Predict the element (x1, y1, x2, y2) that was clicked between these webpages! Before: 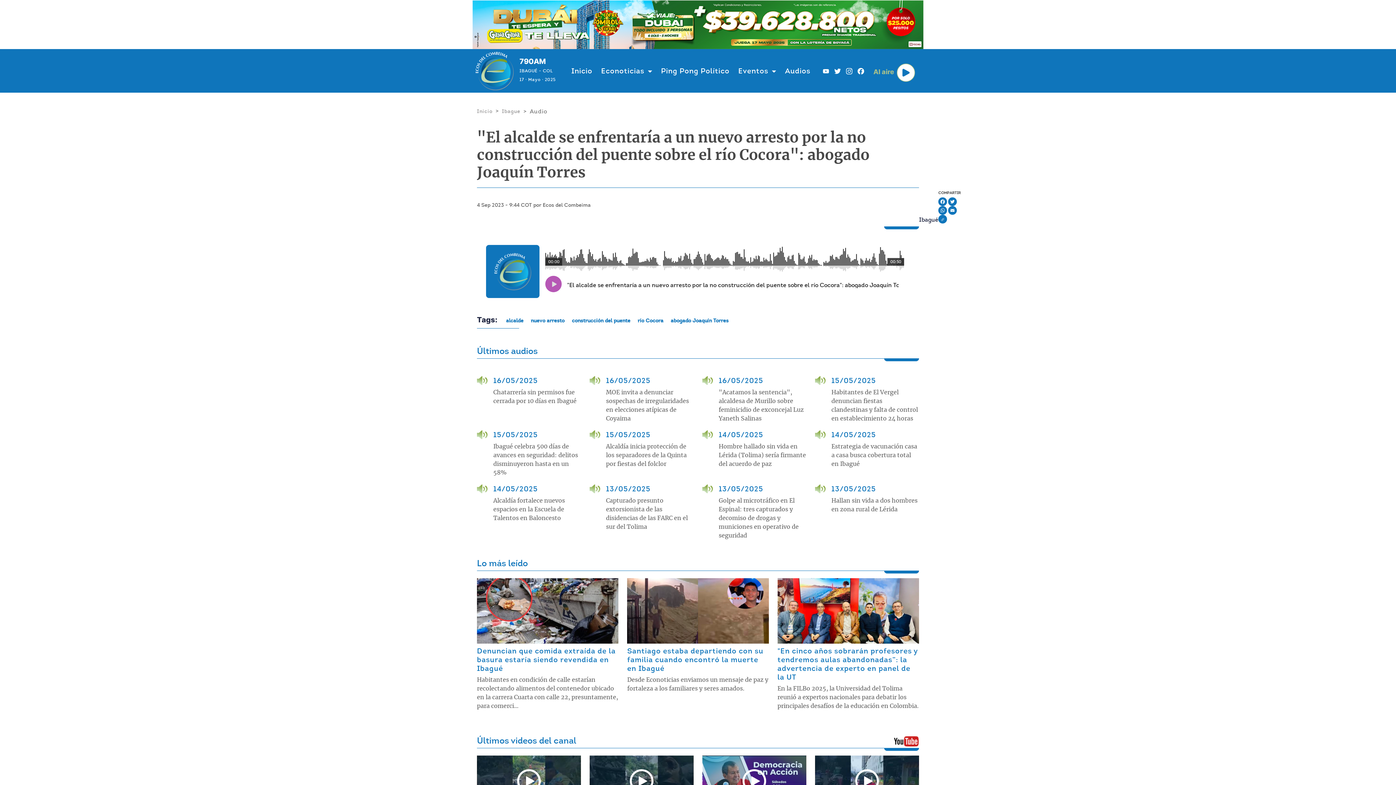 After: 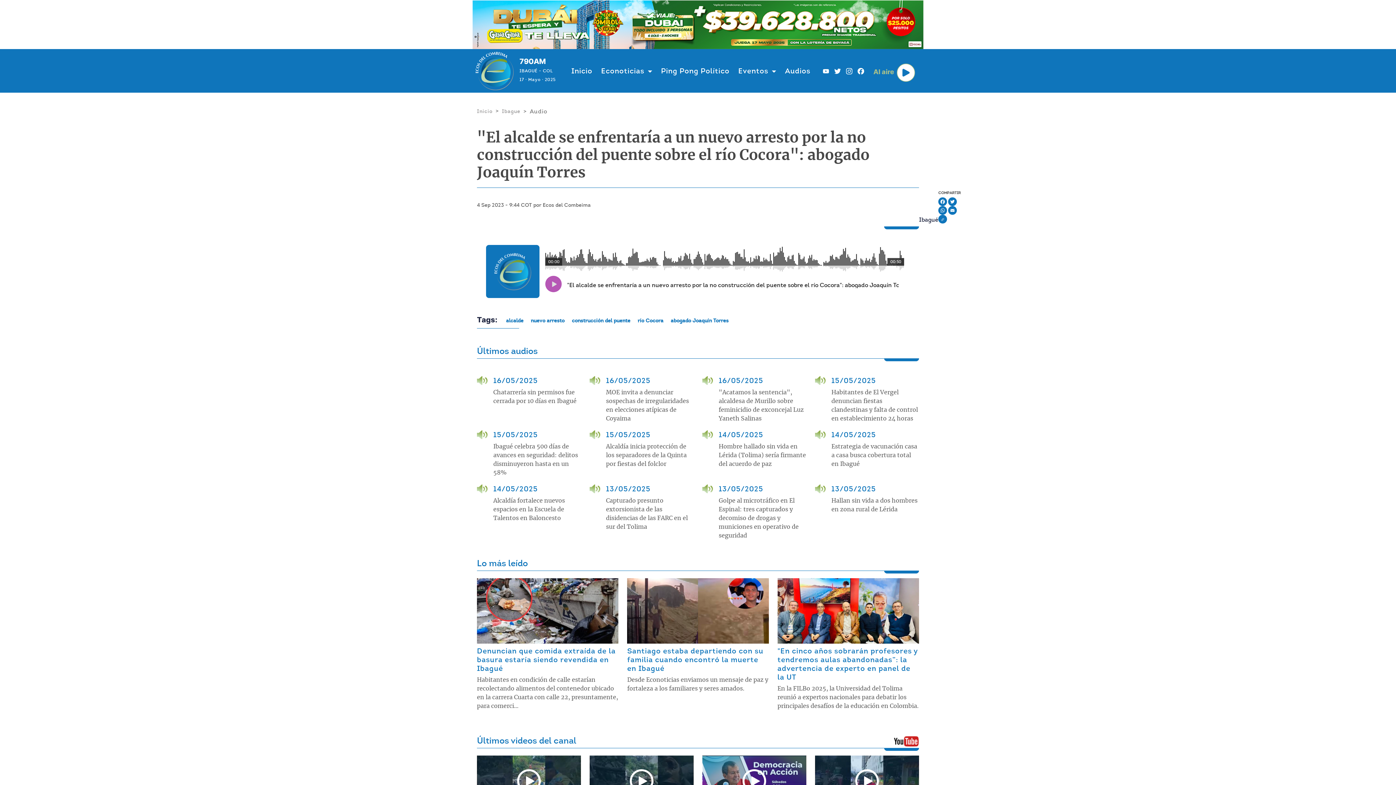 Action: bbox: (472, 0, 923, 49)